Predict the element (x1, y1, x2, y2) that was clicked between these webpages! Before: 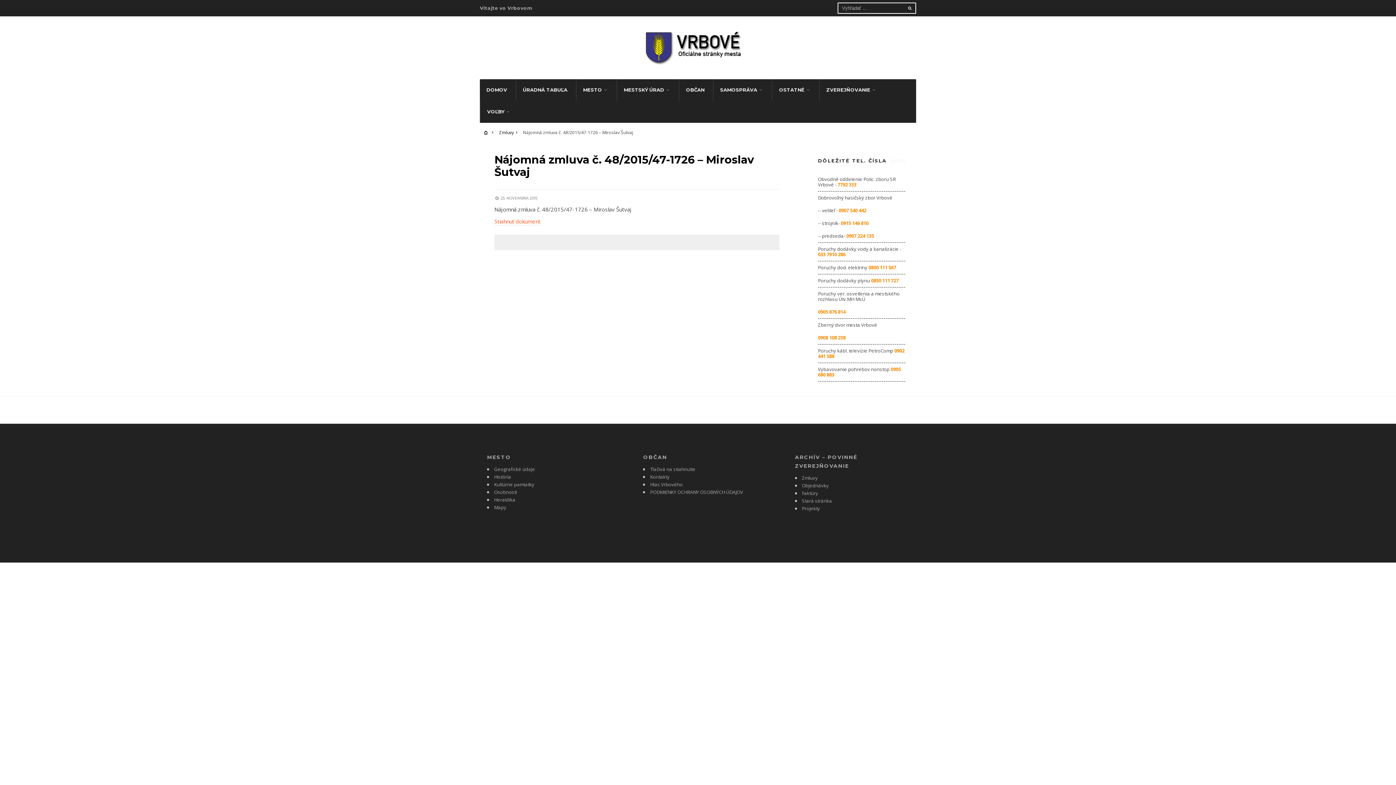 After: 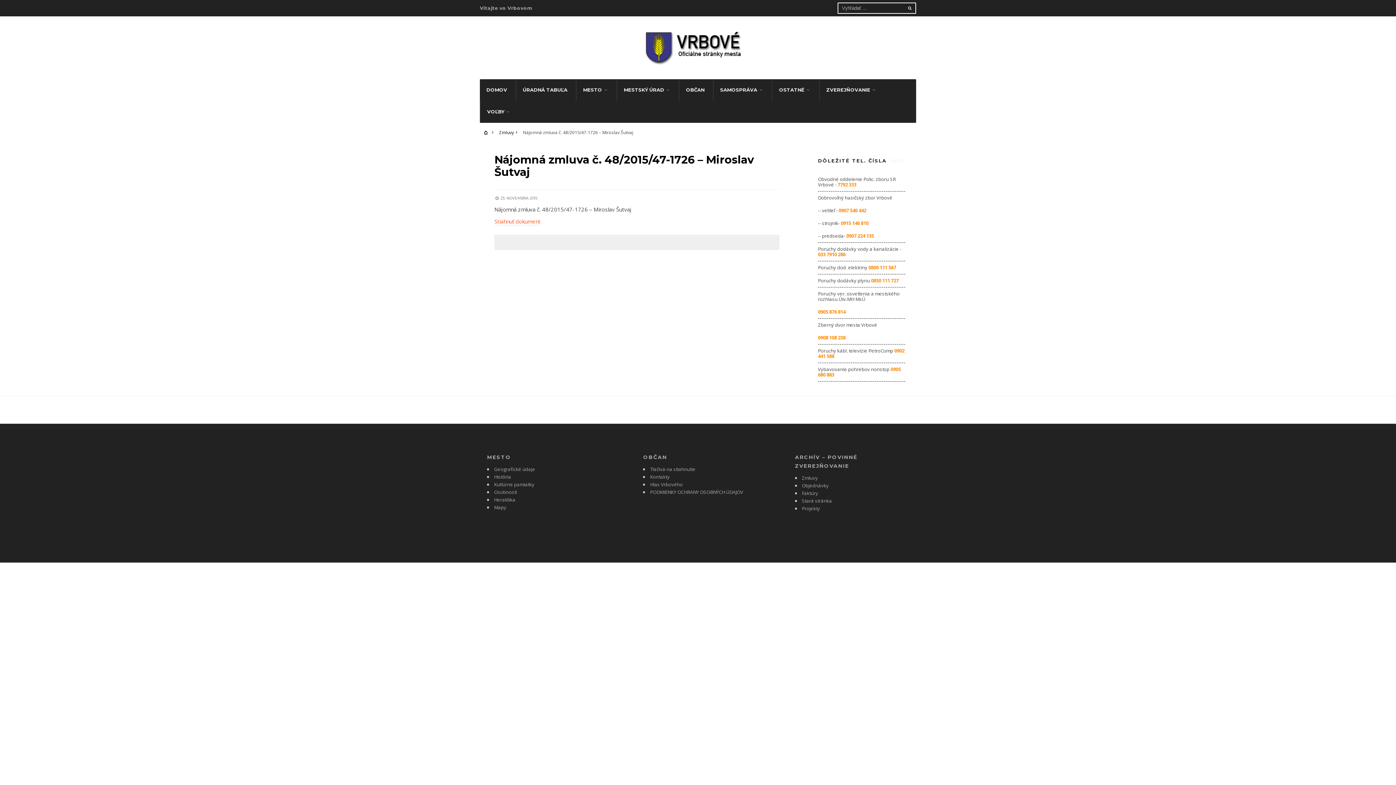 Action: bbox: (871, 277, 898, 284) label: 0850 111 727